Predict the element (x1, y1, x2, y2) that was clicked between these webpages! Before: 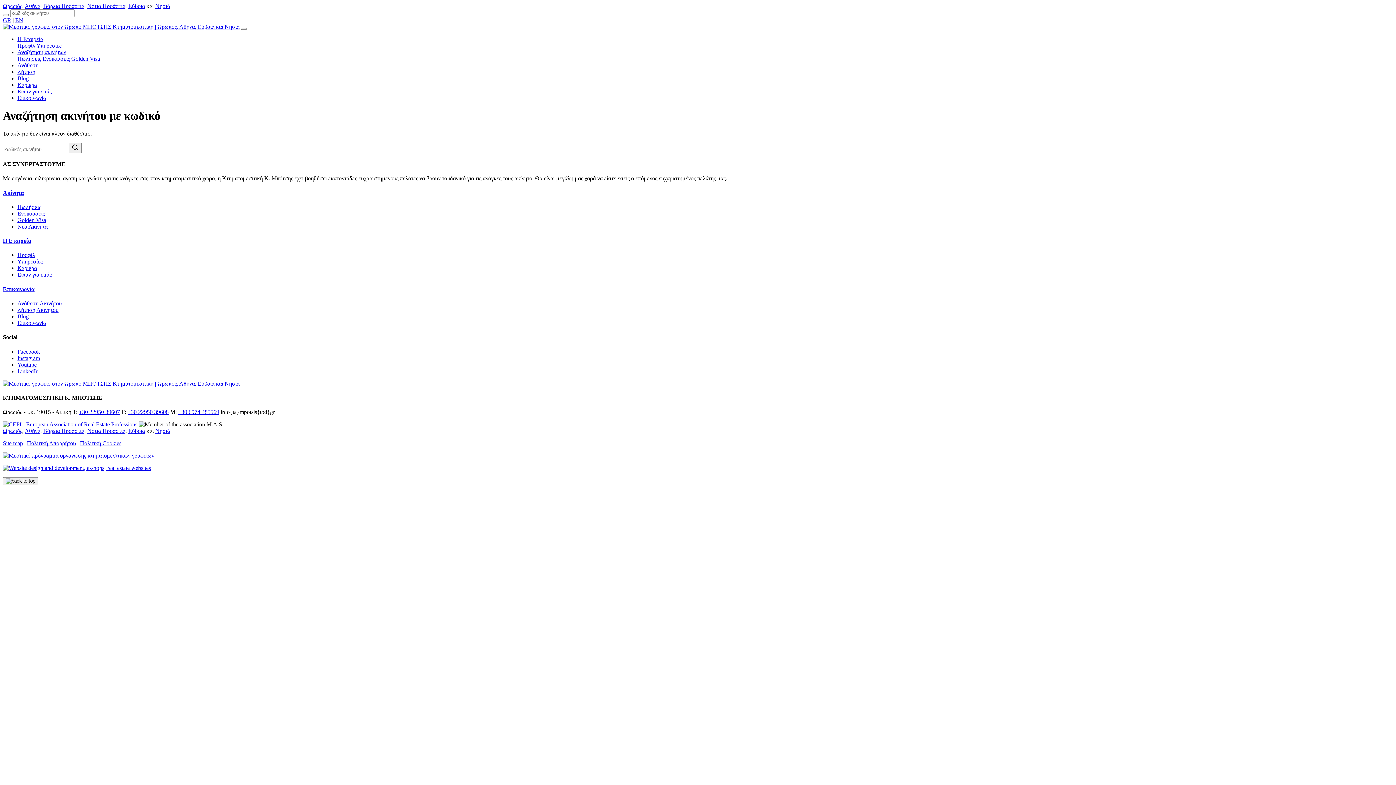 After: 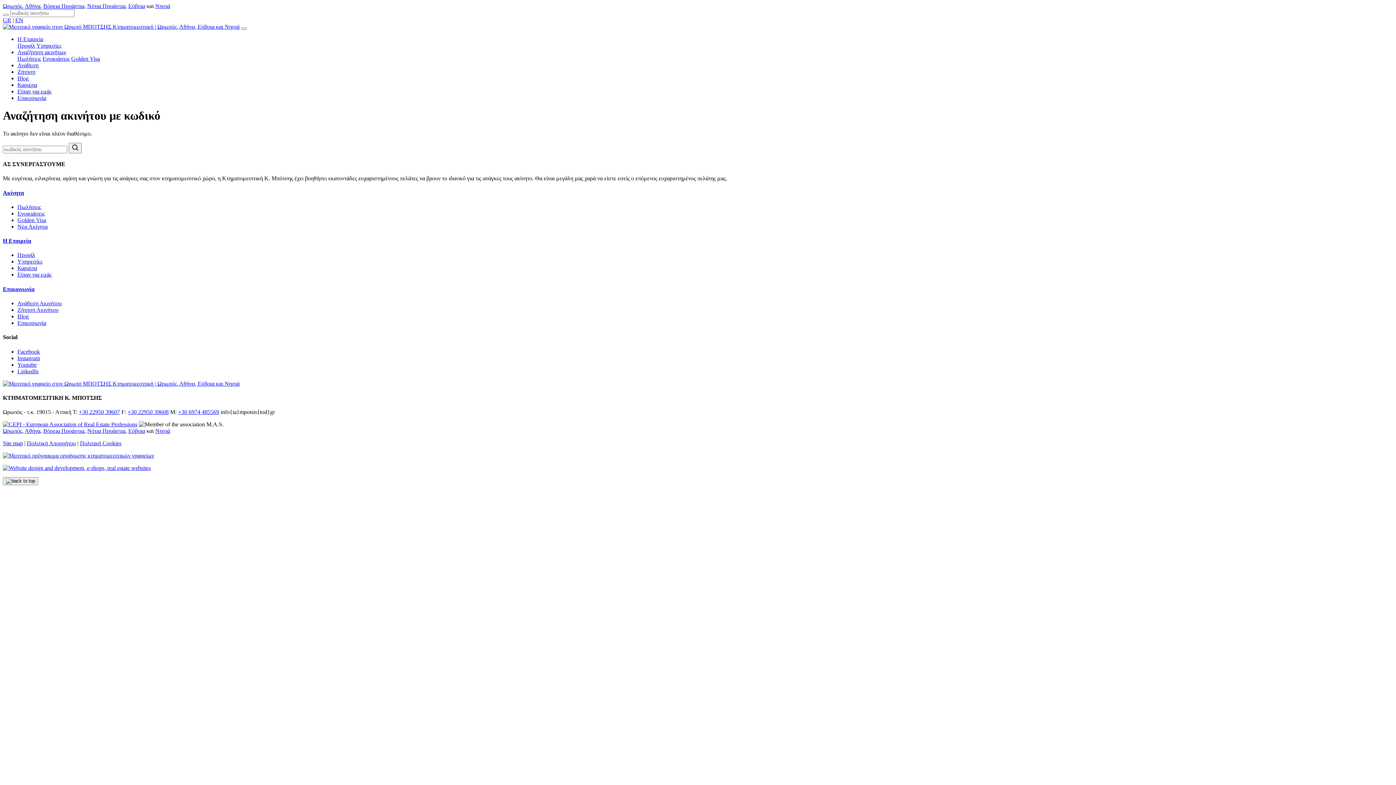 Action: label: Facebook bbox: (17, 348, 40, 354)